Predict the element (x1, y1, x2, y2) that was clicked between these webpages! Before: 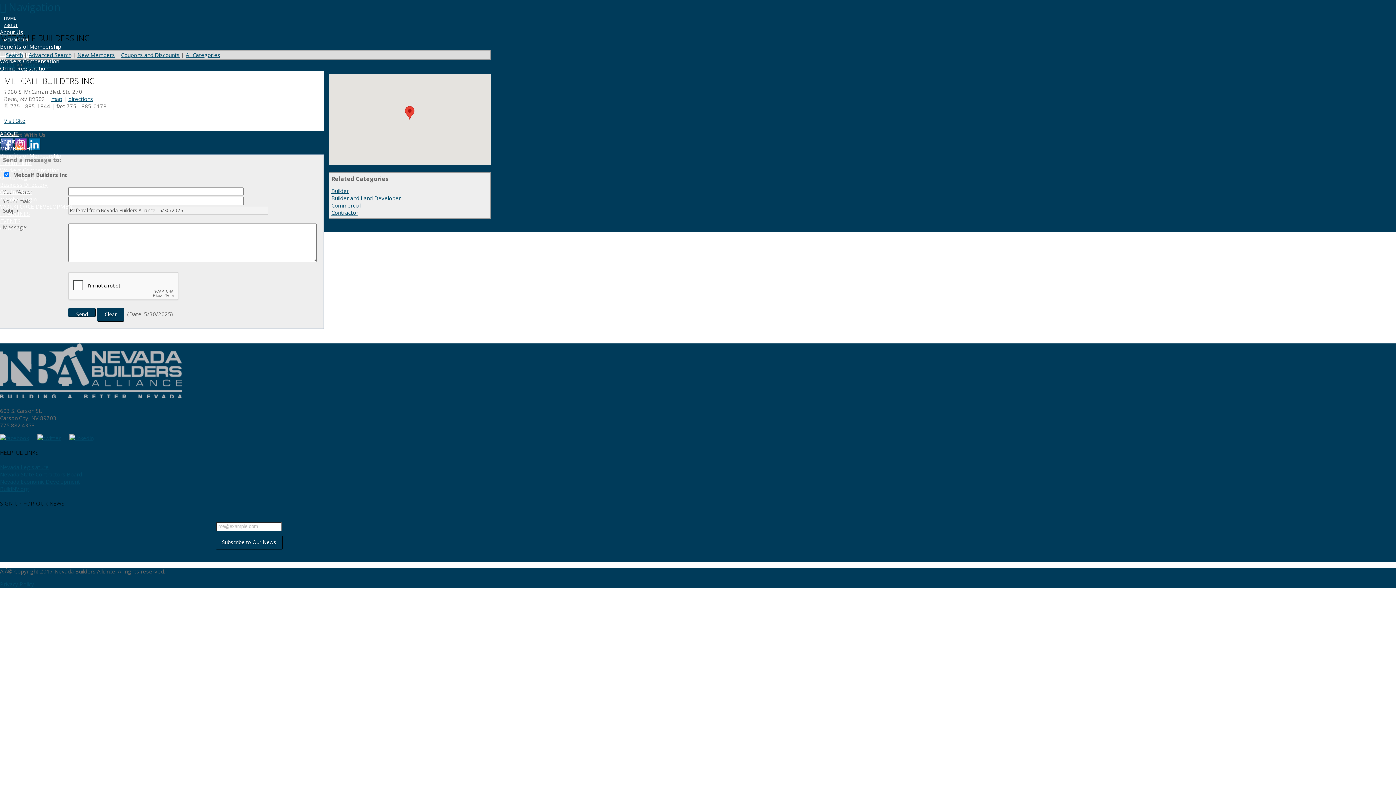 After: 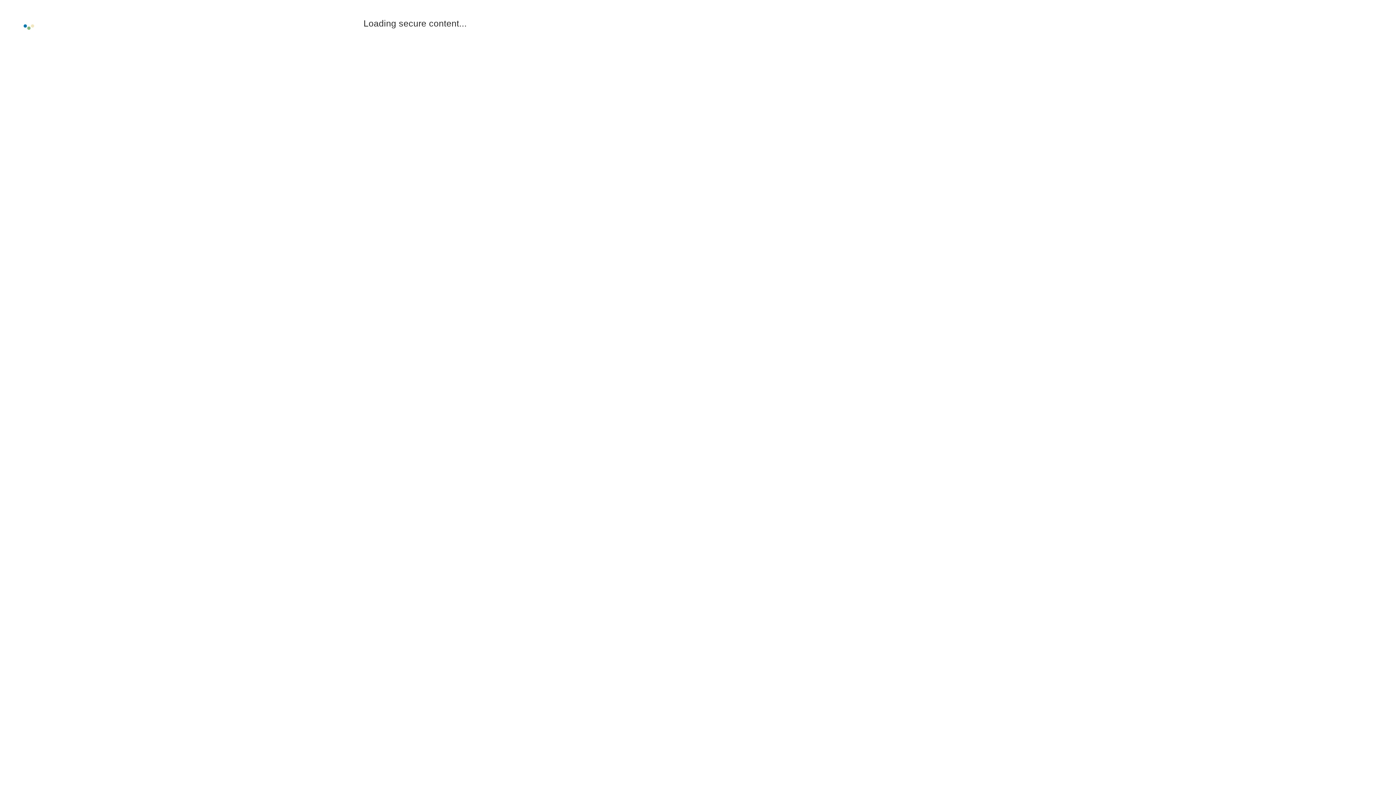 Action: label: Business Directory bbox: (0, 181, 47, 188)